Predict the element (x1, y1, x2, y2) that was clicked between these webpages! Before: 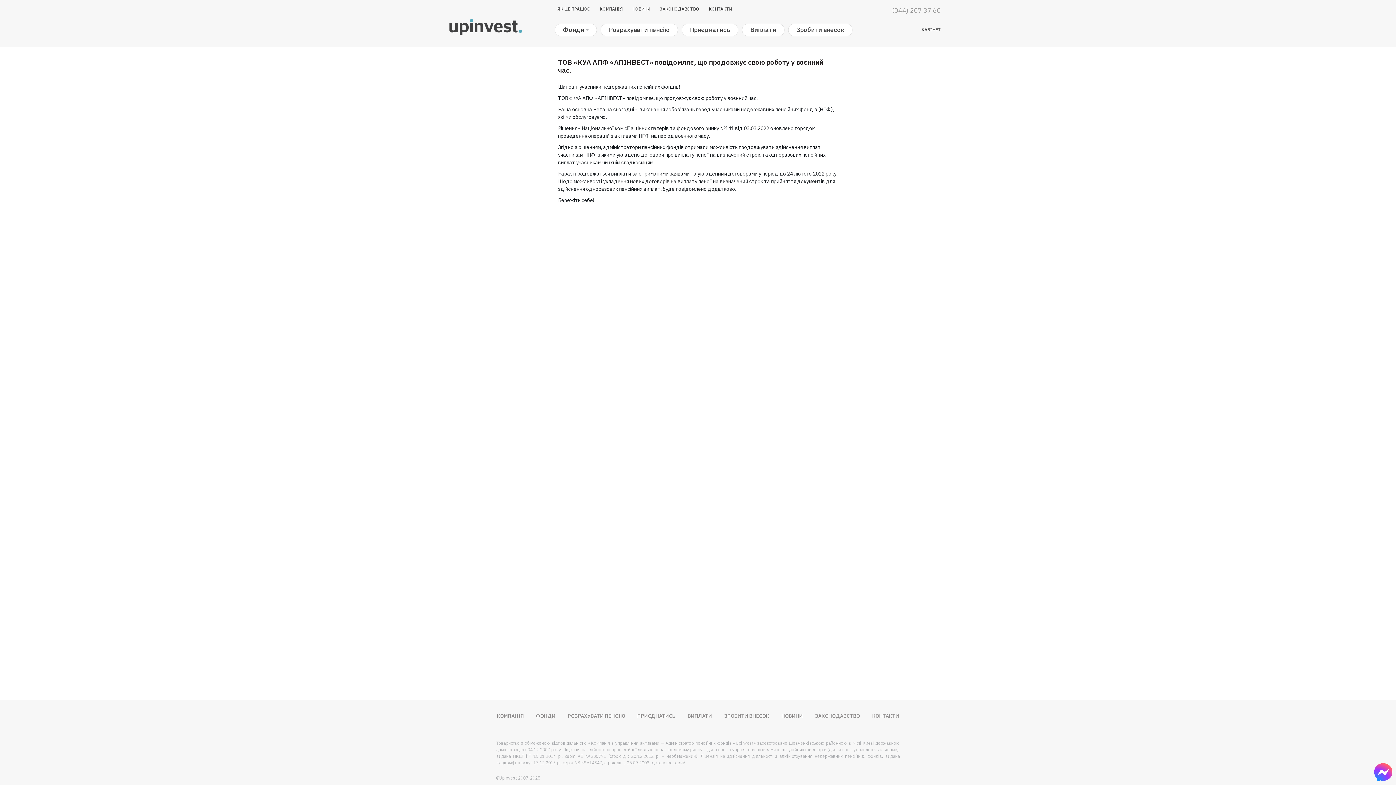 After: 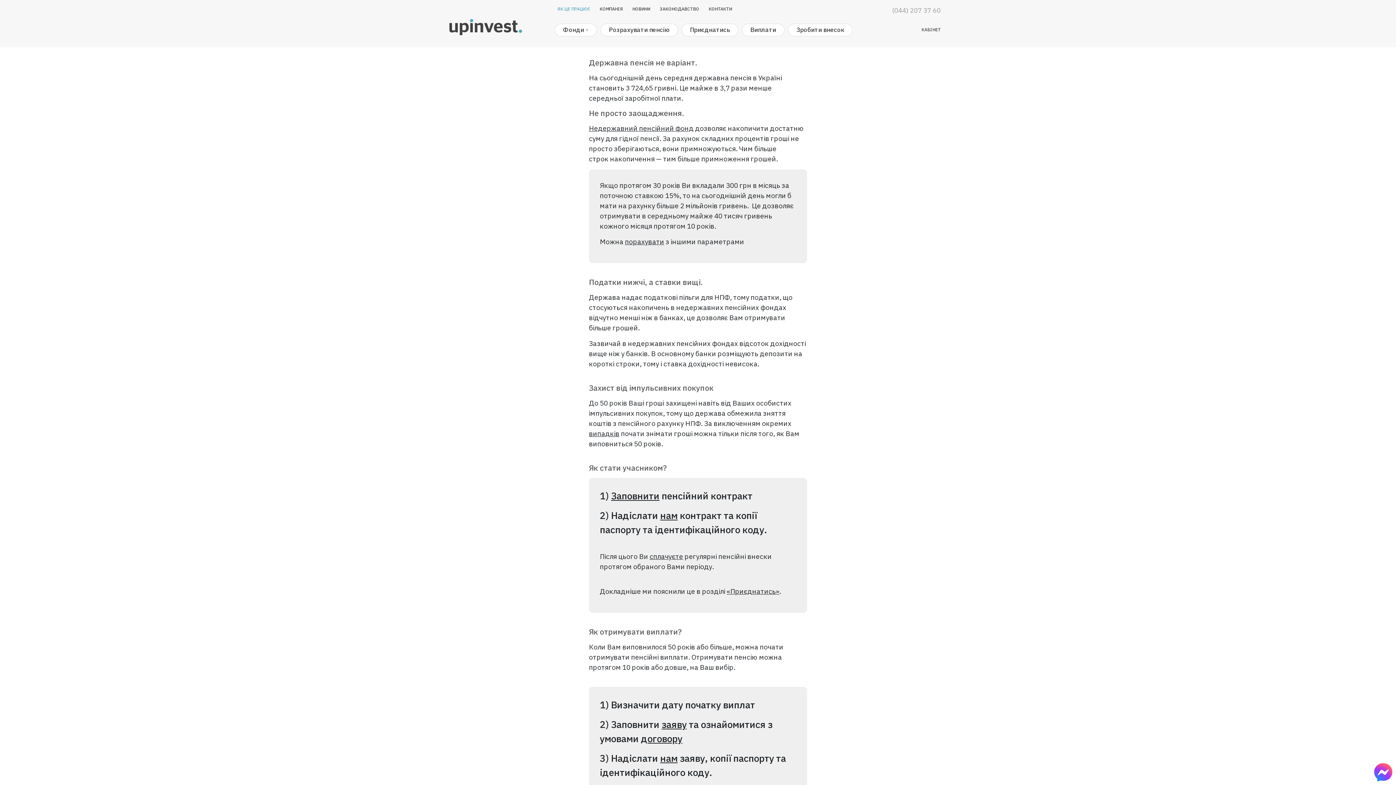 Action: bbox: (554, 2, 593, 15) label: ЯК ЦЕ ПРАЦЮЄ